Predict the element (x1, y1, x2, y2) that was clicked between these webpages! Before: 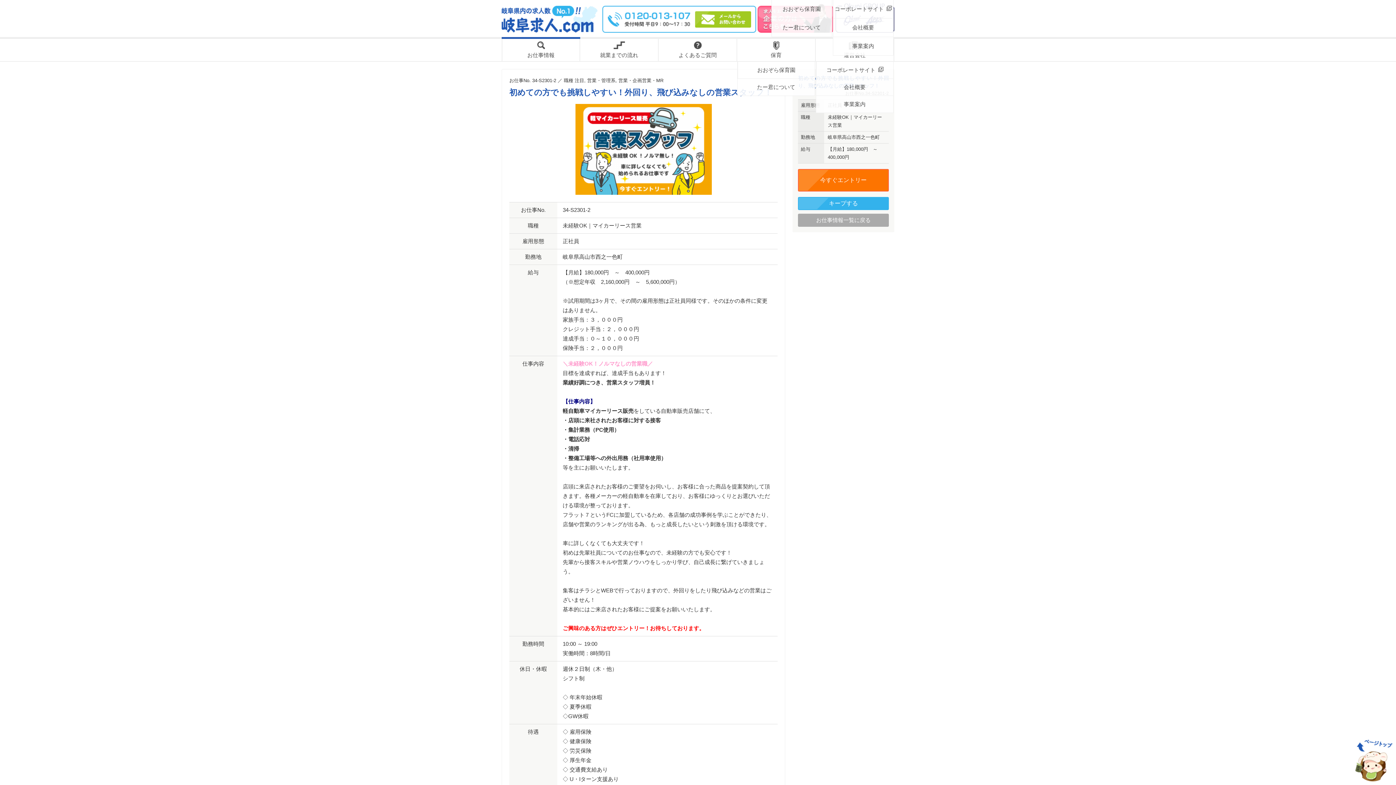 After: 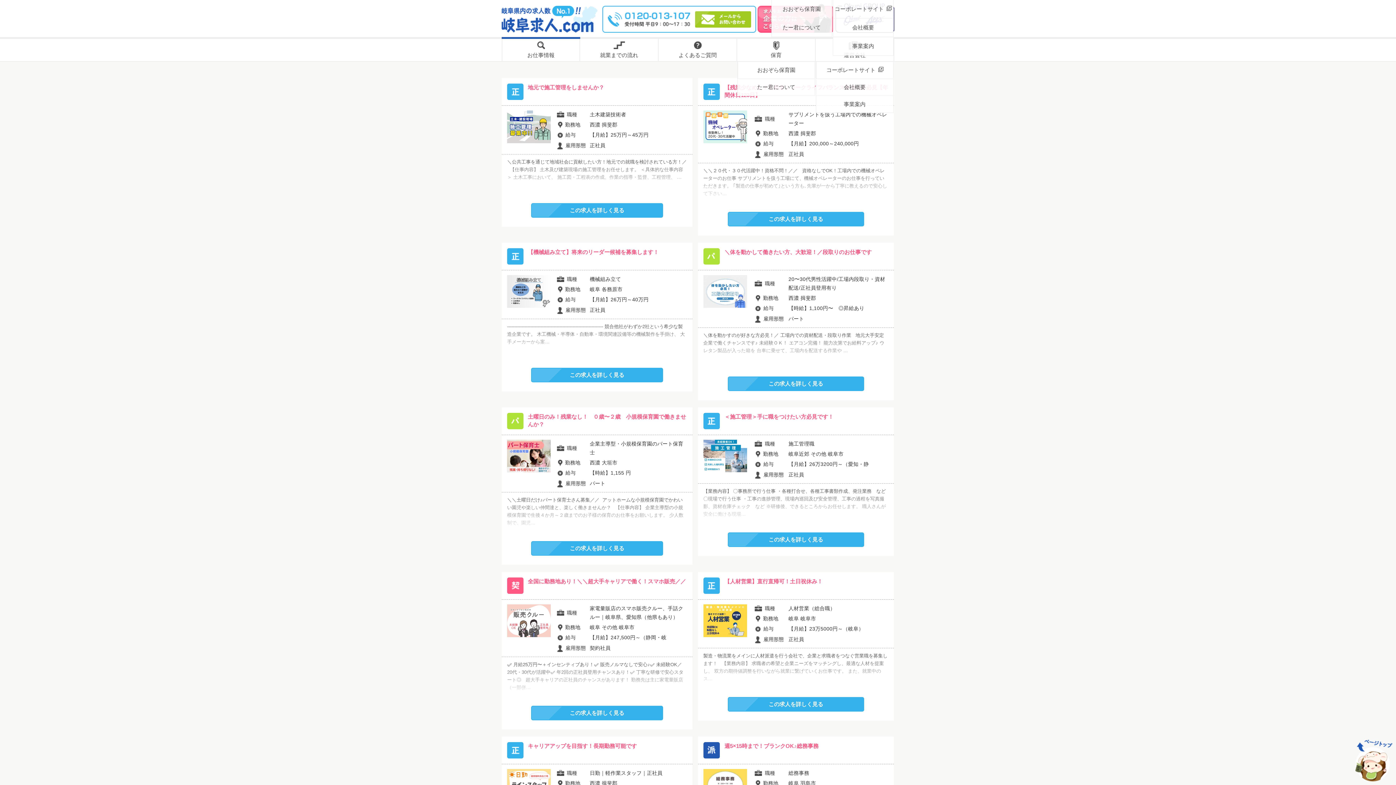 Action: label: お仕事情報 bbox: (502, 38, 579, 61)